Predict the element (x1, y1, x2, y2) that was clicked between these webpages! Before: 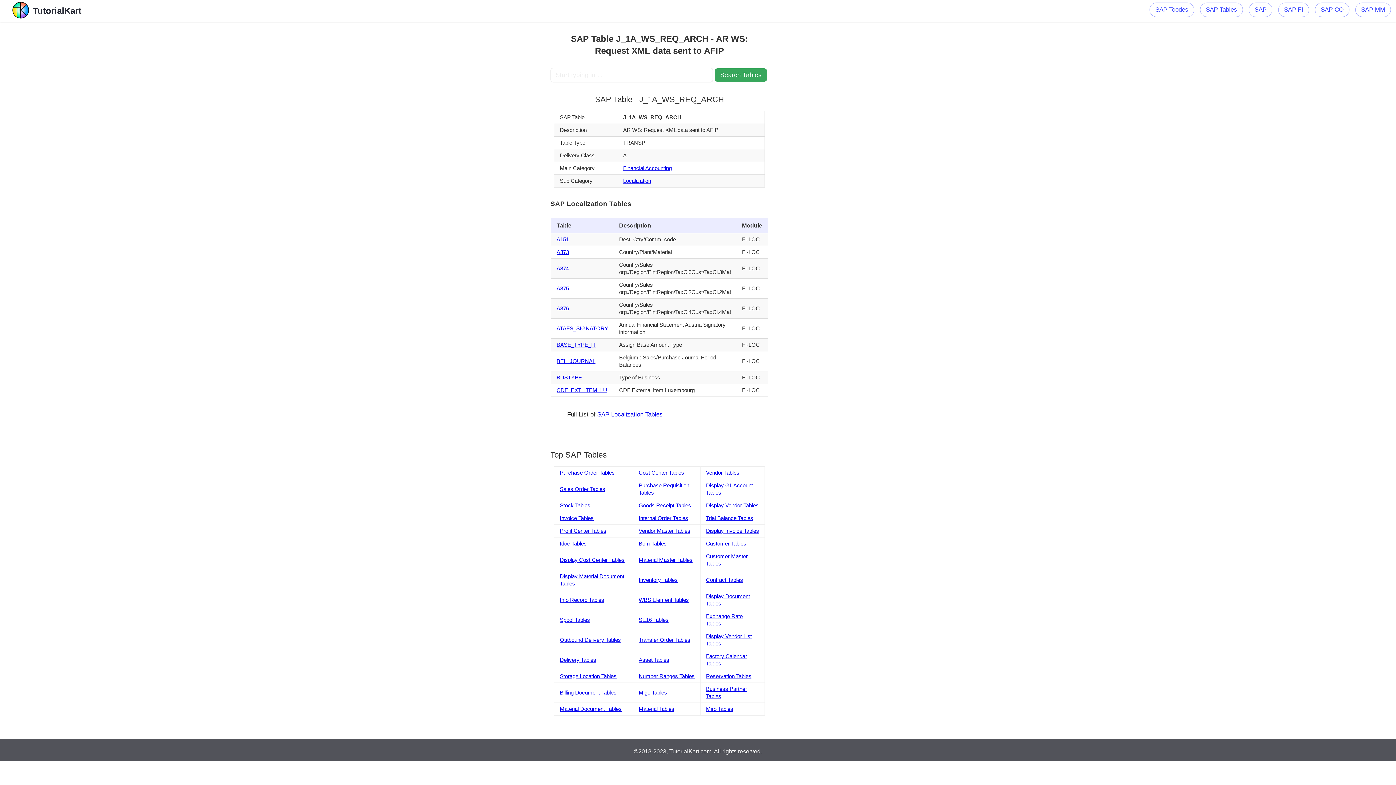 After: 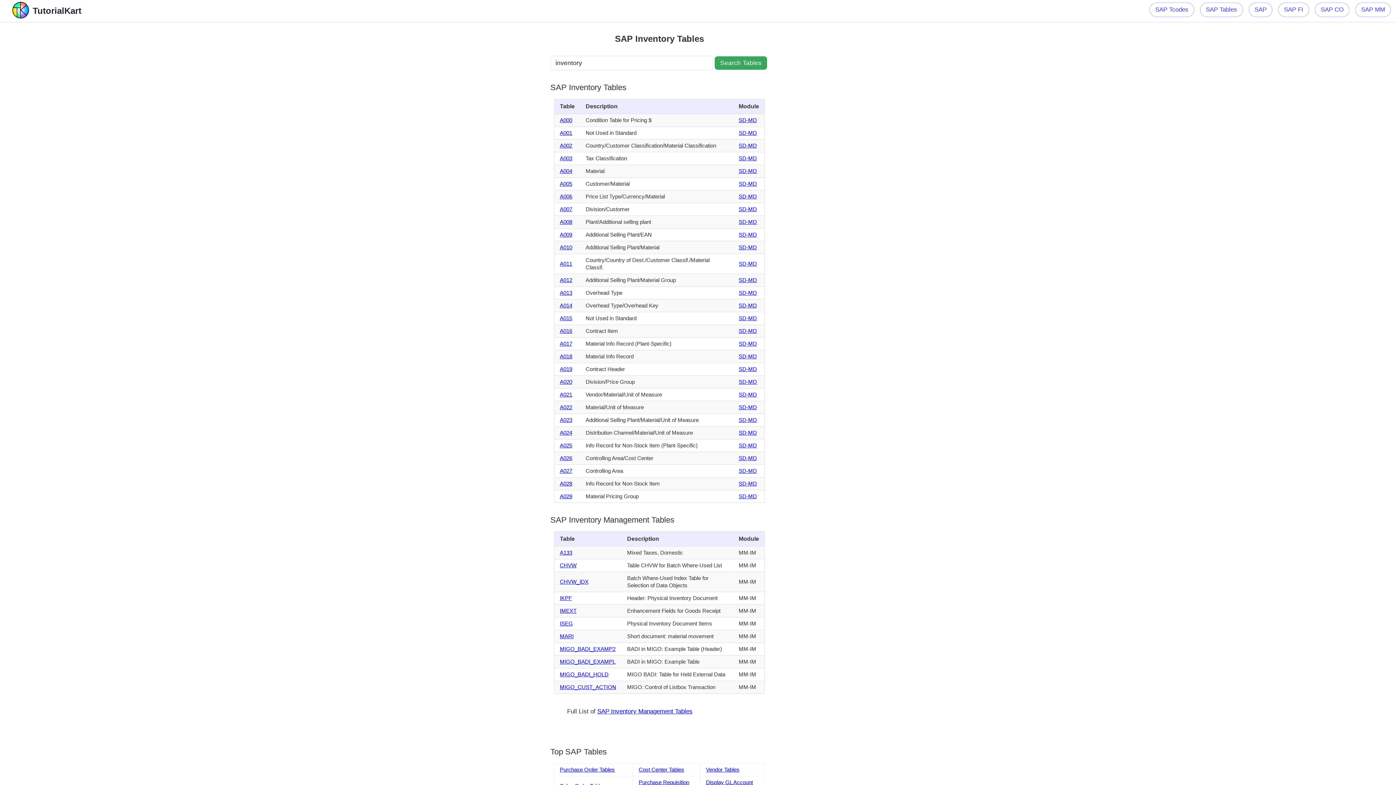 Action: label: Inventory Tables bbox: (638, 576, 677, 583)